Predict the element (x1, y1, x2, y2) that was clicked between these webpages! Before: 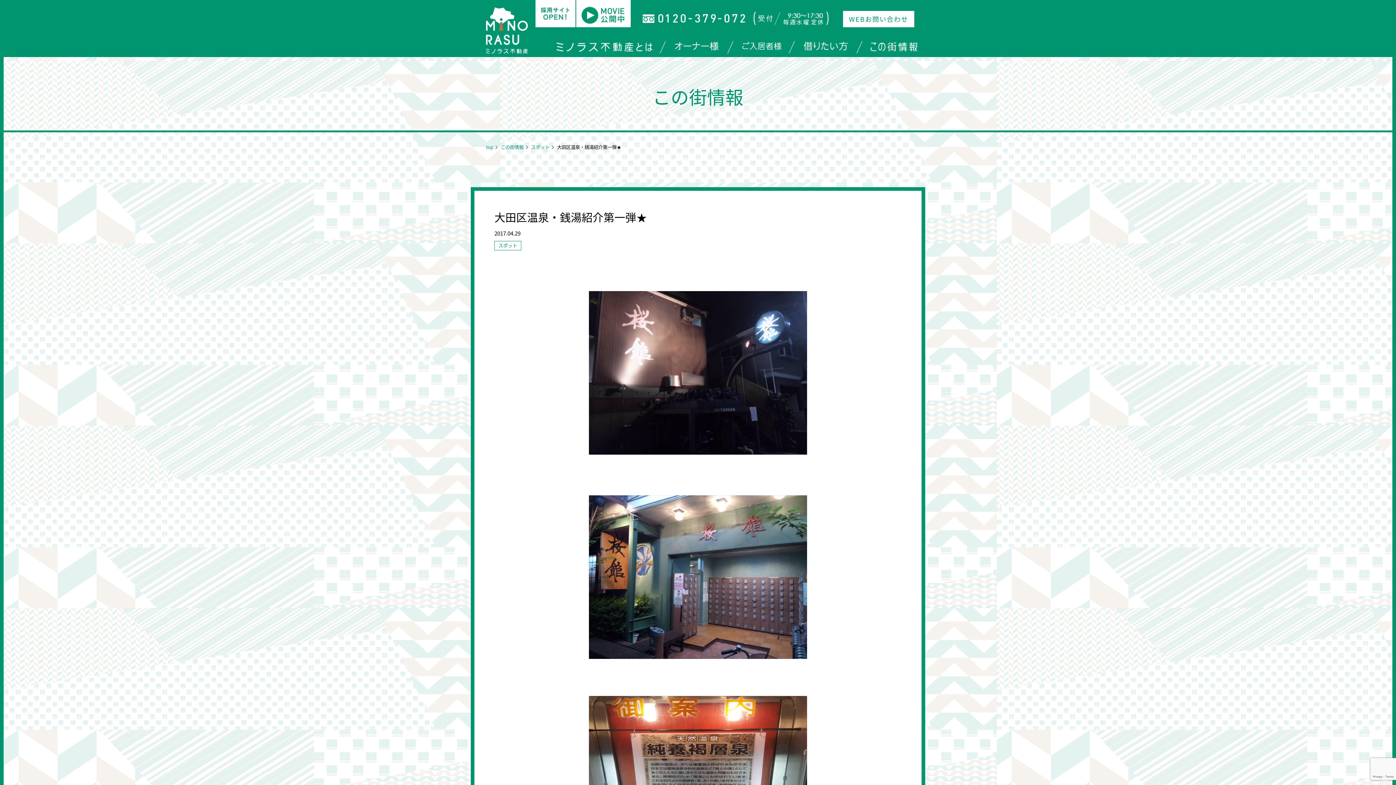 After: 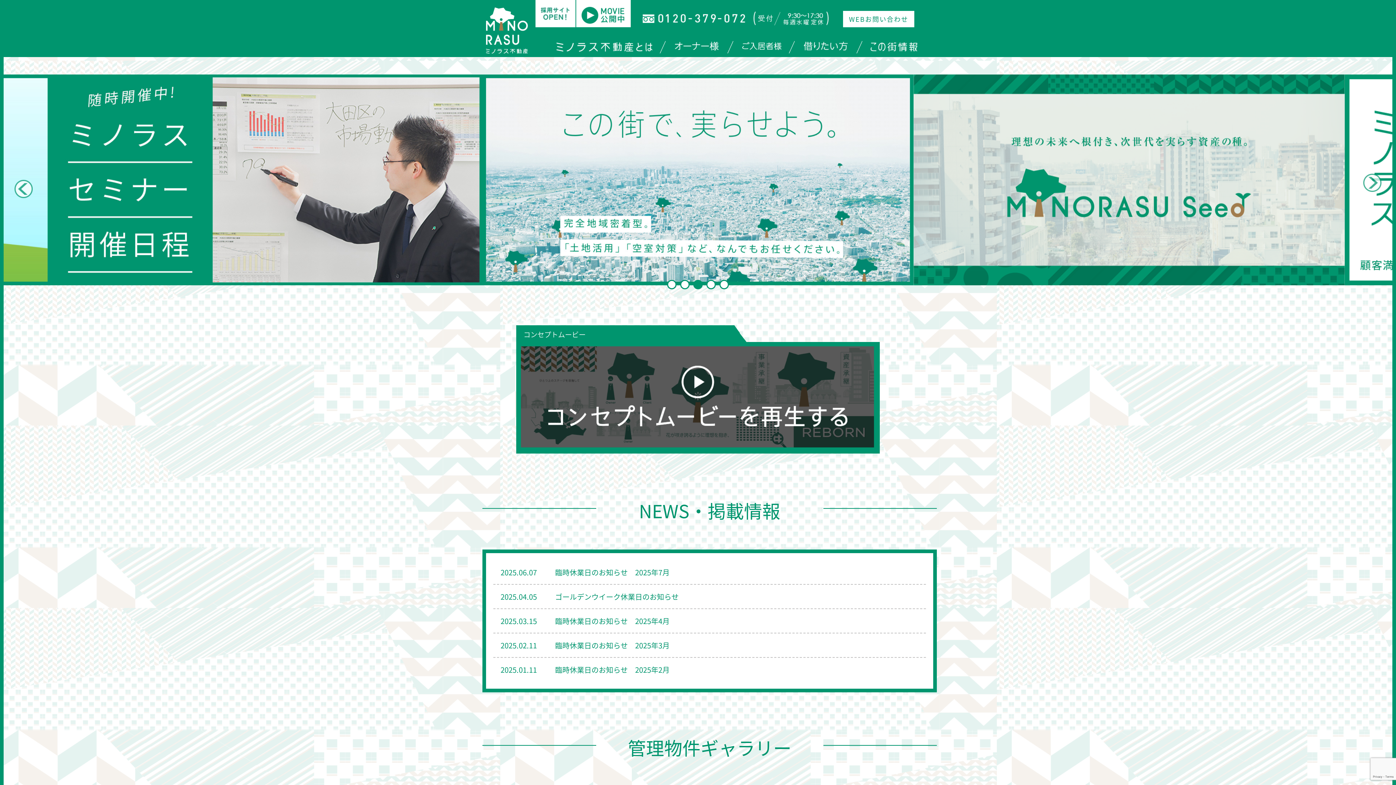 Action: bbox: (486, 40, 528, 57)